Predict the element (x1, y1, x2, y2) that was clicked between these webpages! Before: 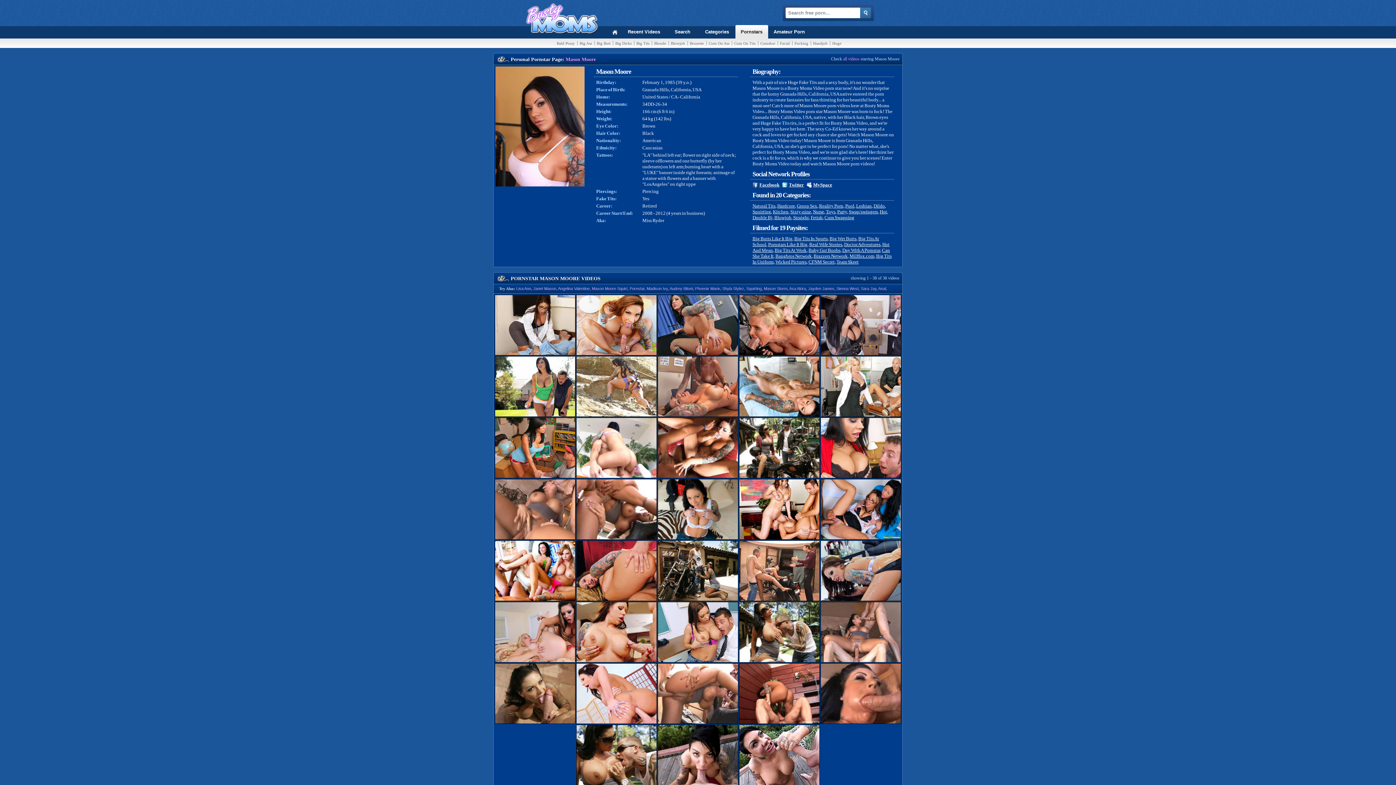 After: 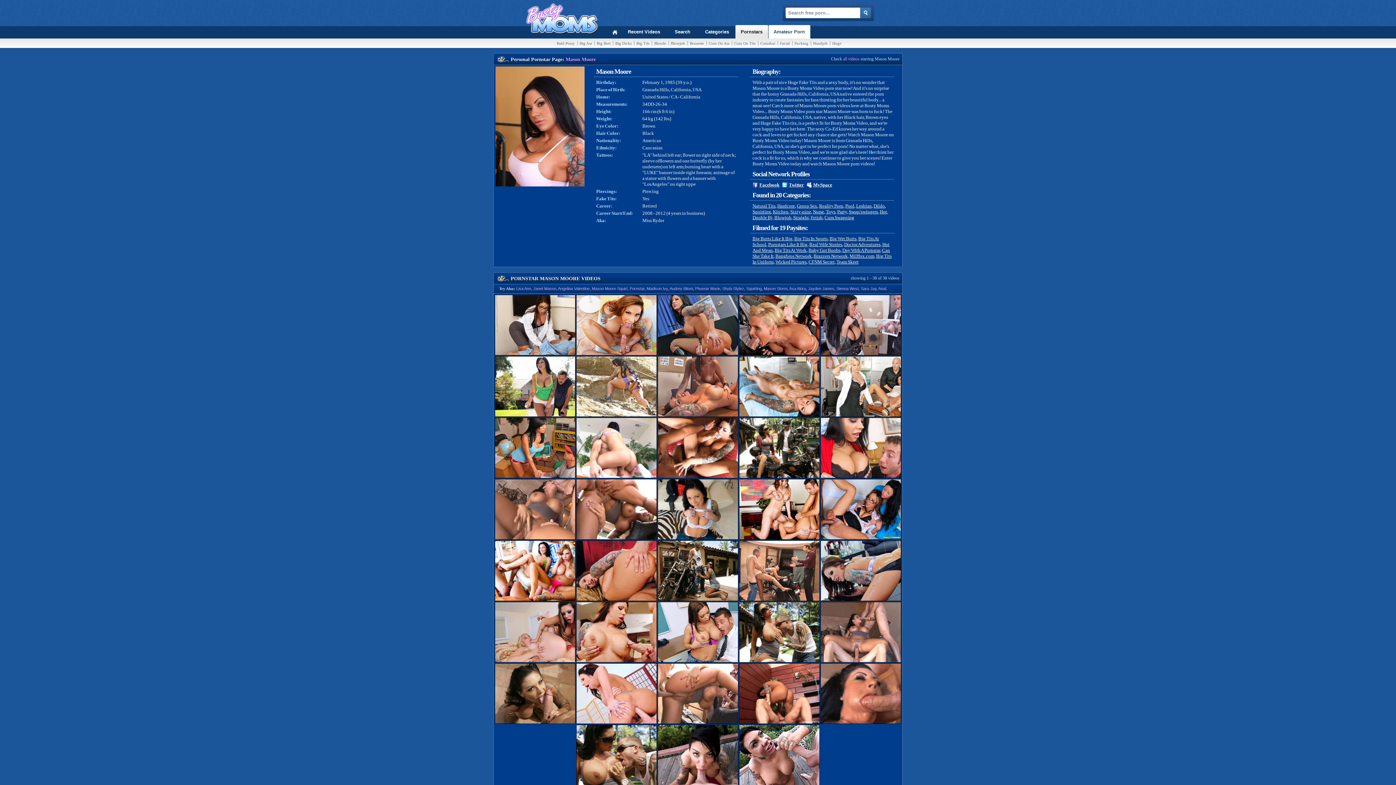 Action: label: Amateur Porn bbox: (768, 26, 810, 38)